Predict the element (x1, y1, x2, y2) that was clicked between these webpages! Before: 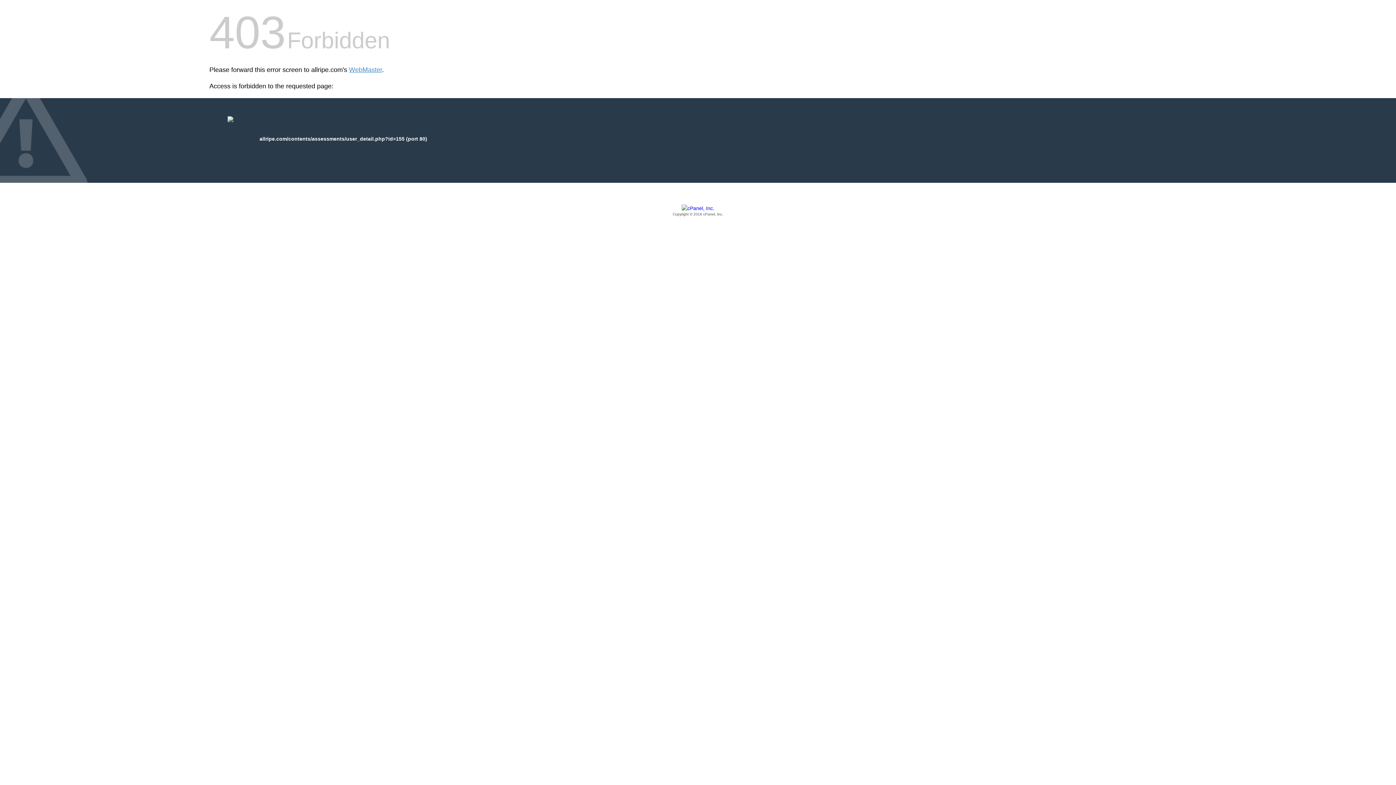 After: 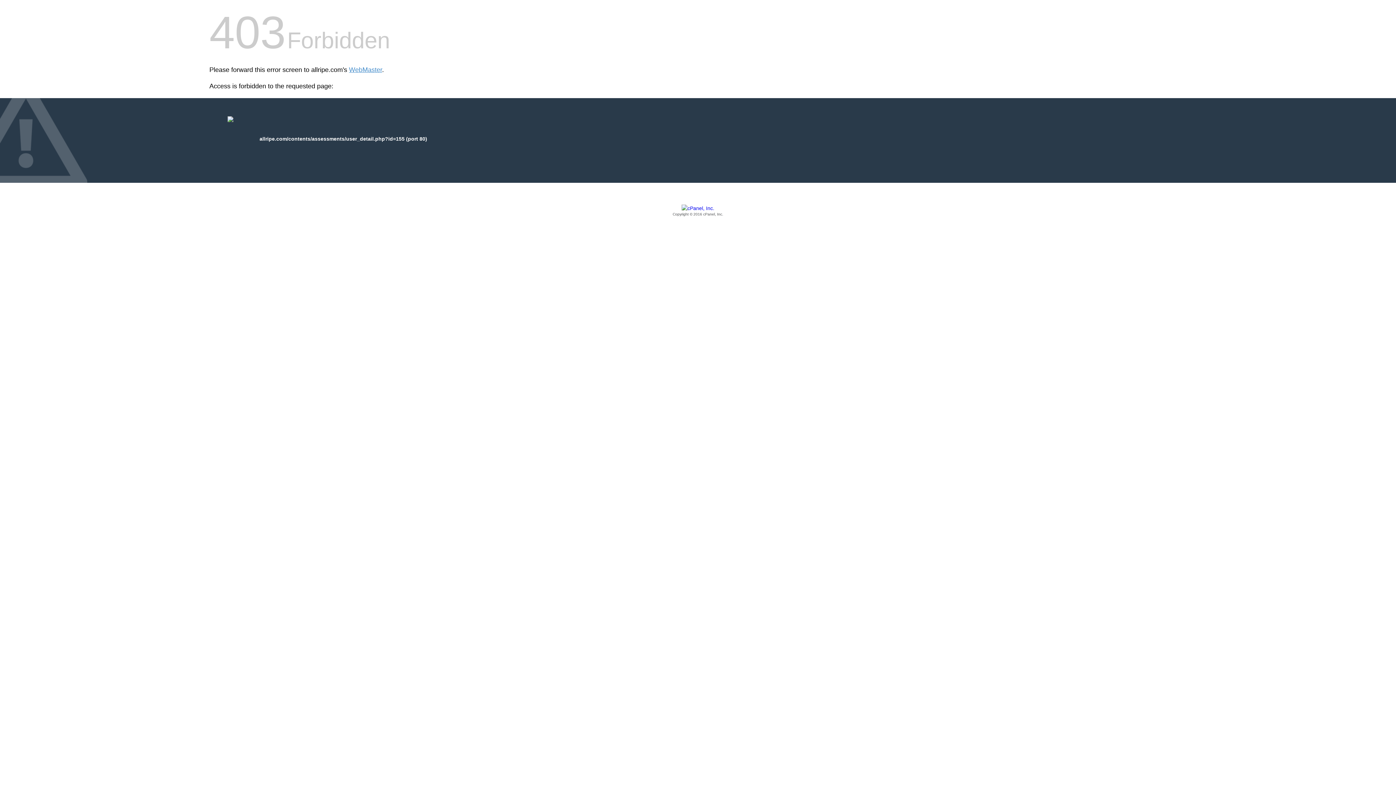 Action: label: Copyright © 2016 cPanel, Inc. bbox: (209, 205, 1186, 217)